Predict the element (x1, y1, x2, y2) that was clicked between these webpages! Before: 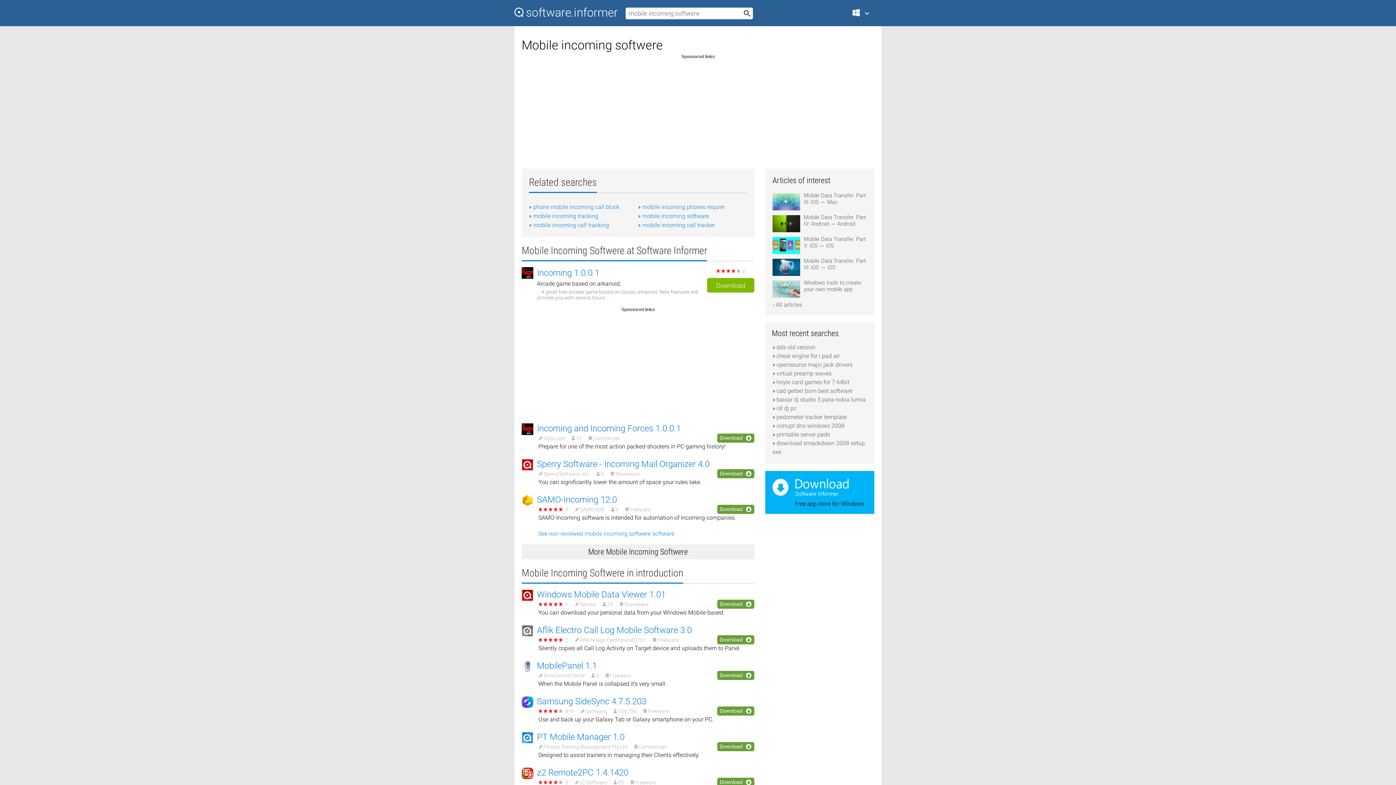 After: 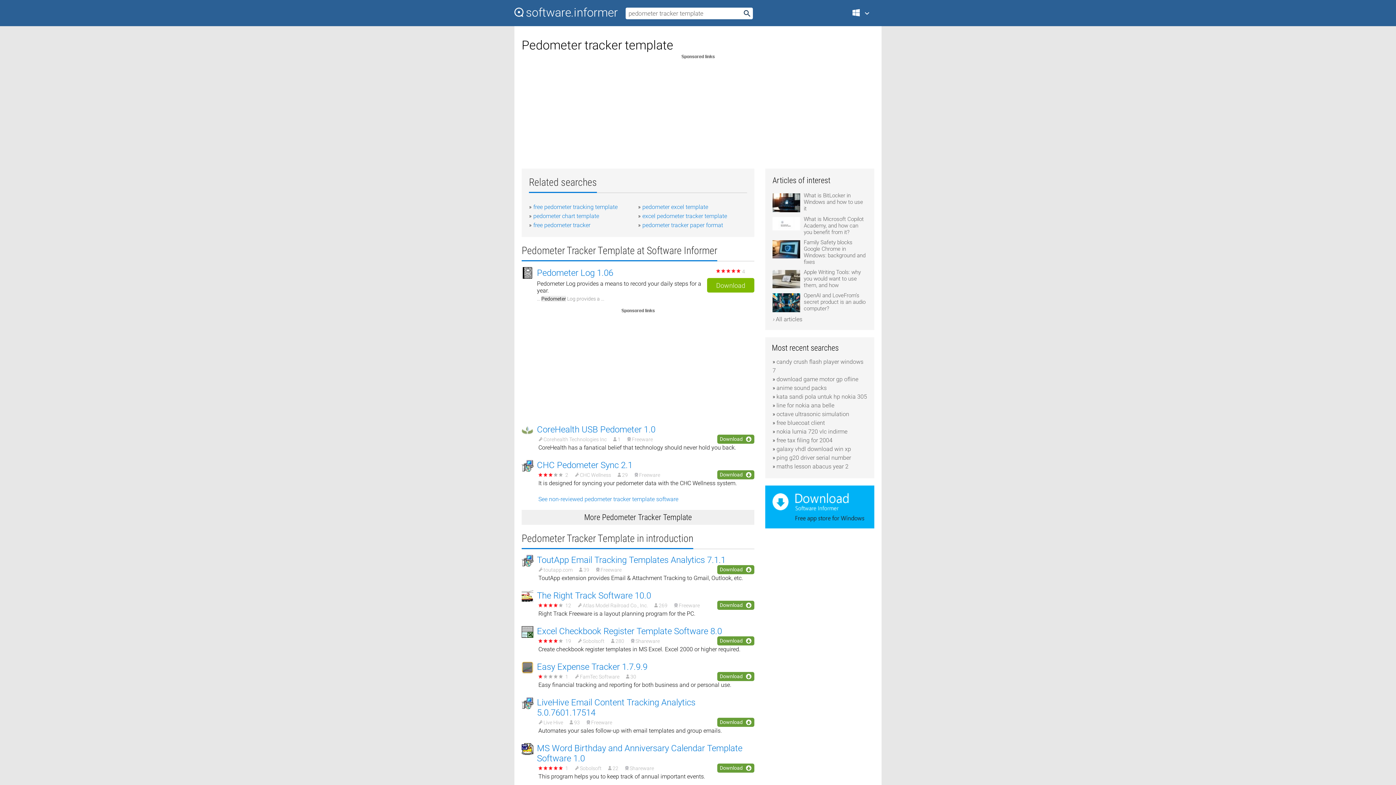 Action: bbox: (776, 413, 846, 420) label: pedometer tracker template